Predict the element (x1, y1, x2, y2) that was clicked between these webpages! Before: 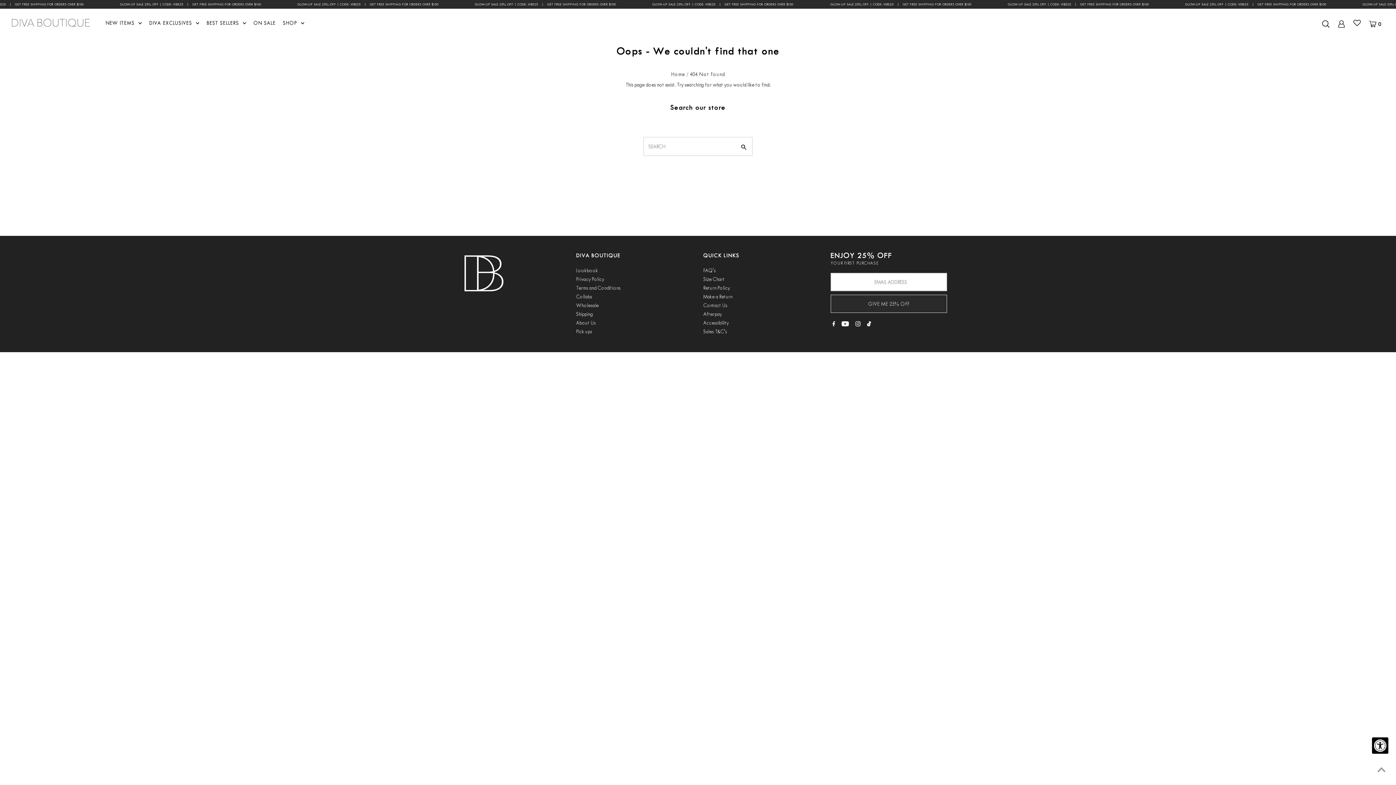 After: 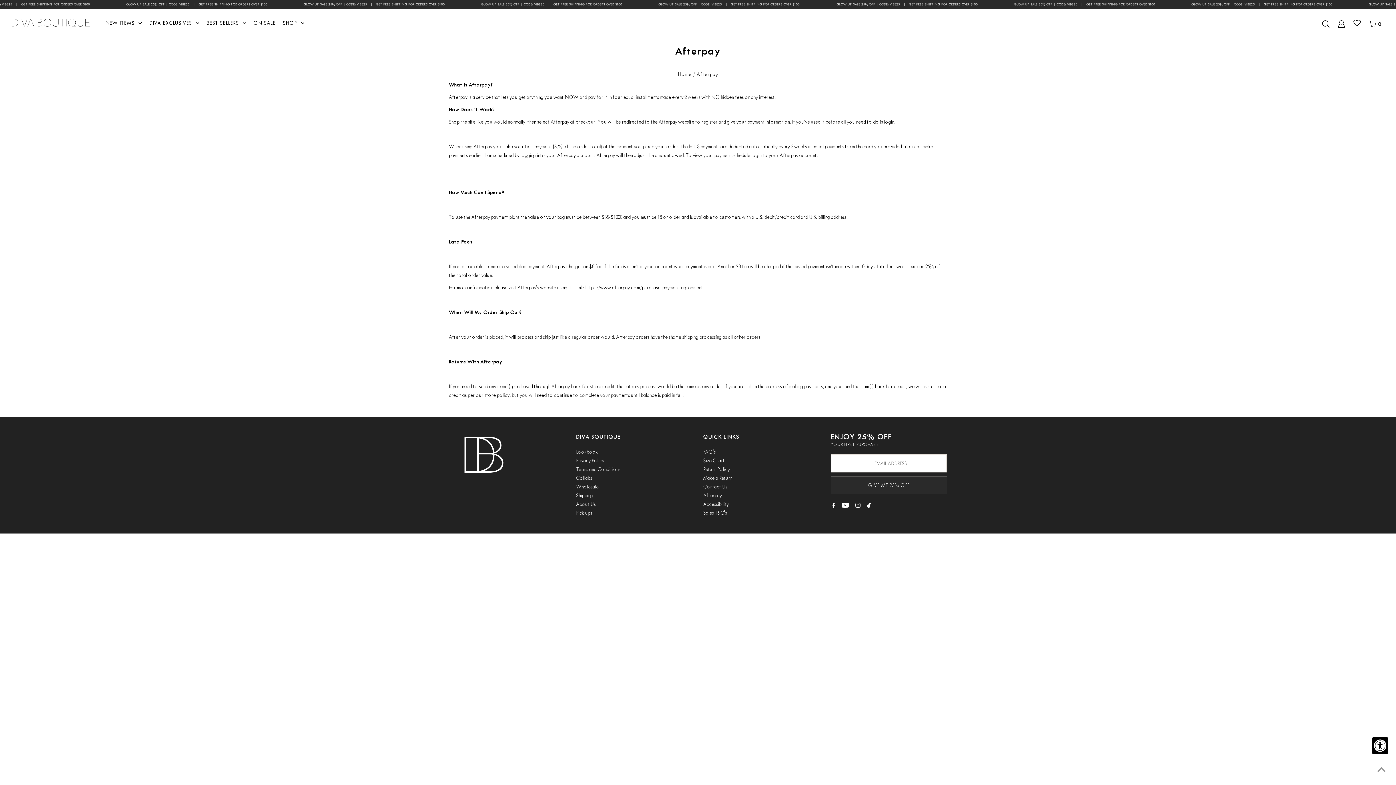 Action: label: Afterpay bbox: (703, 311, 722, 317)